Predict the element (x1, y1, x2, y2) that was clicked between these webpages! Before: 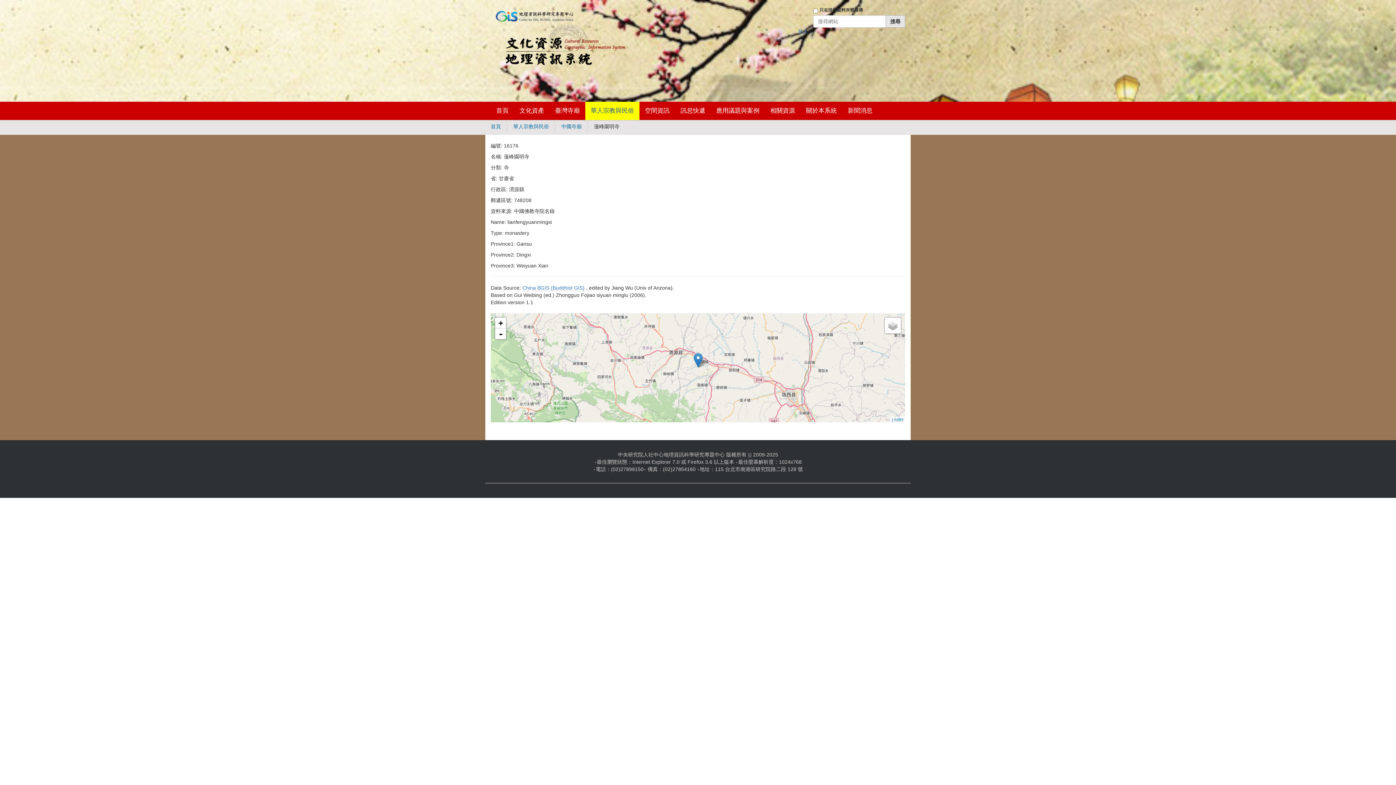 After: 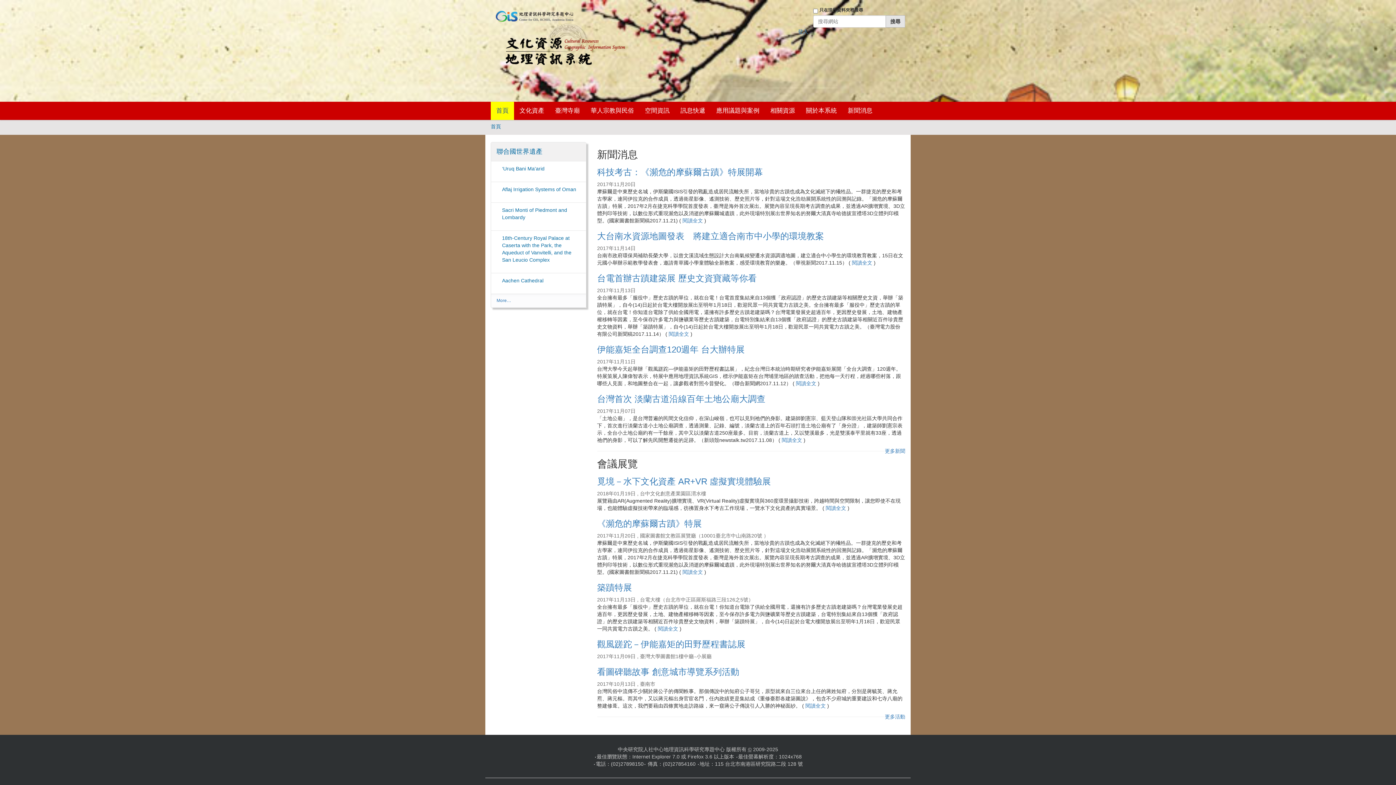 Action: label: 首頁 bbox: (490, 123, 501, 129)